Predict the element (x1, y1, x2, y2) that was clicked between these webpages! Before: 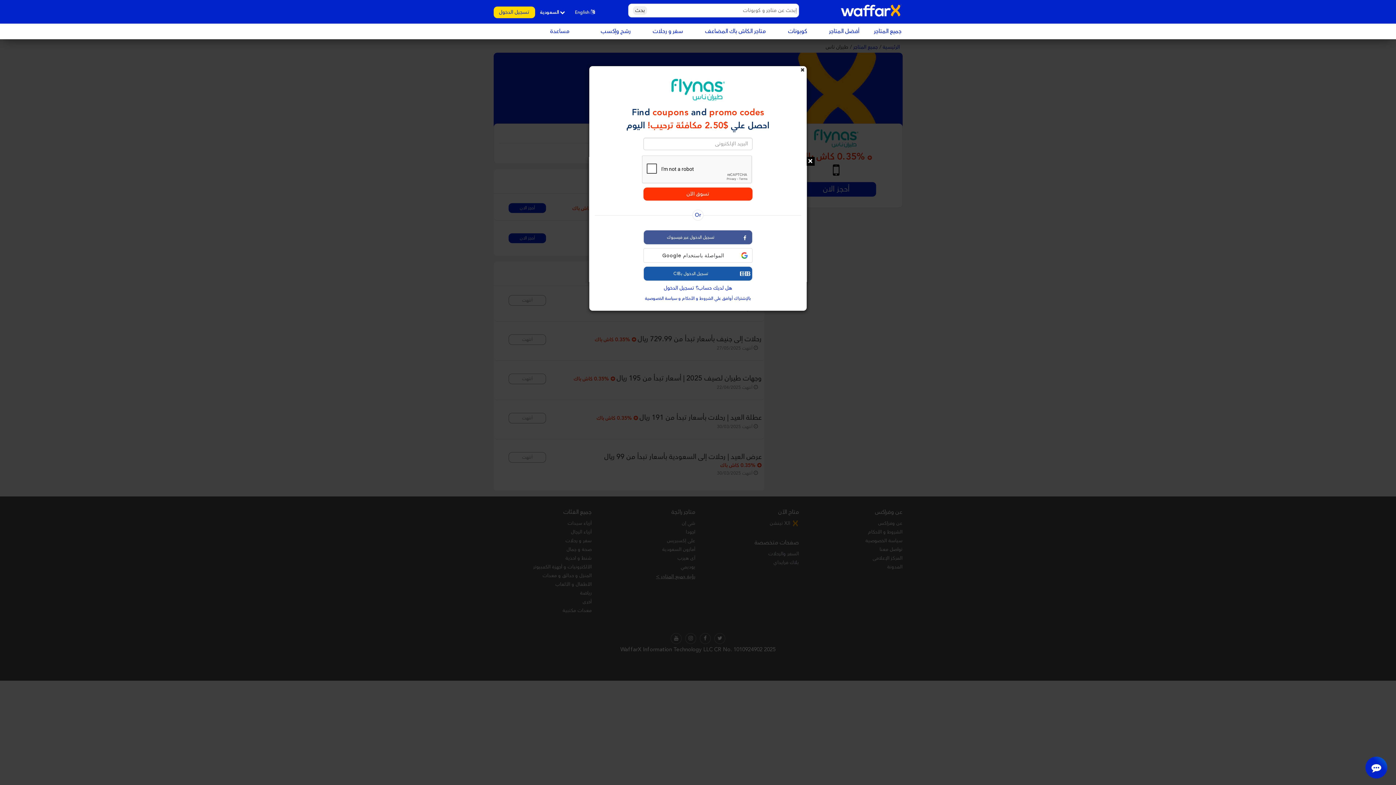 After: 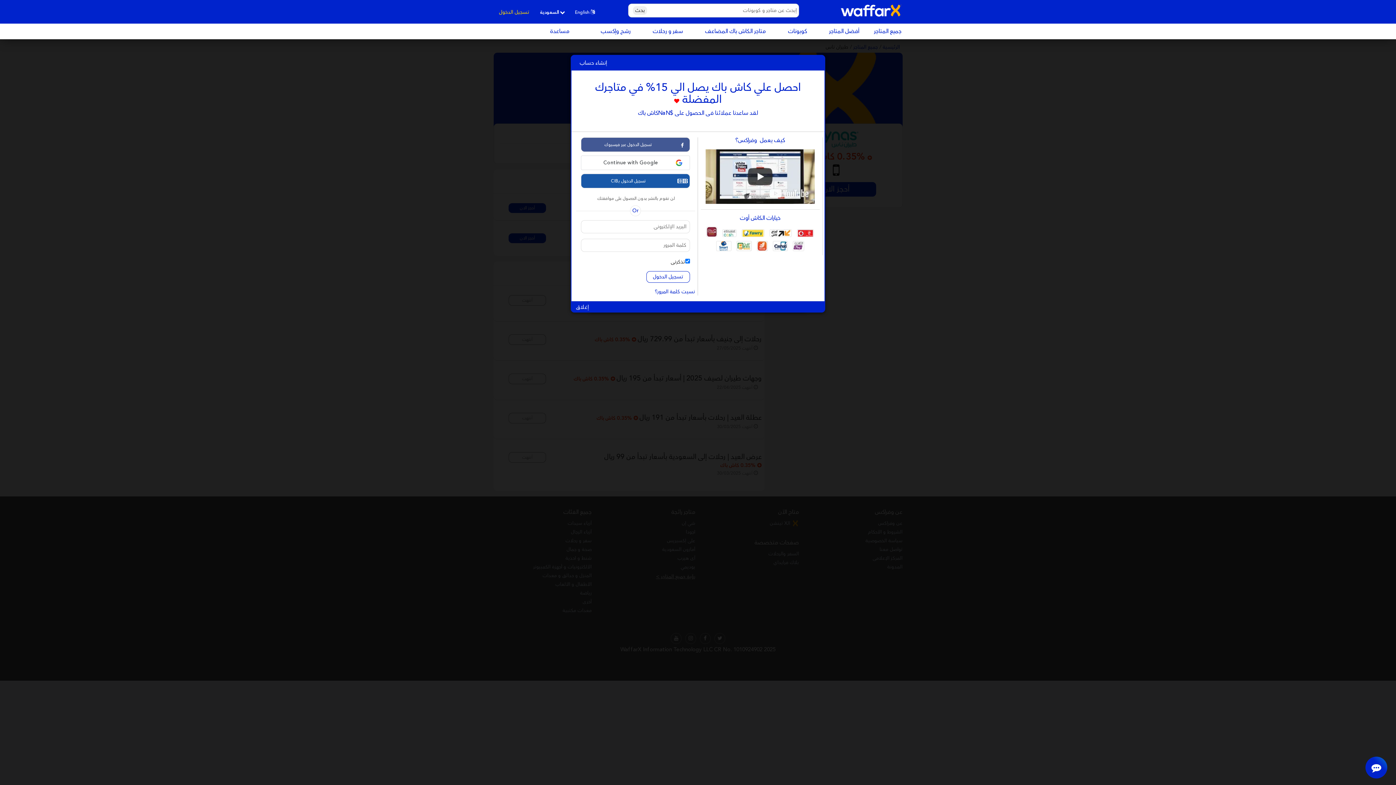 Action: bbox: (493, 6, 535, 18) label: تسجيل الدخول